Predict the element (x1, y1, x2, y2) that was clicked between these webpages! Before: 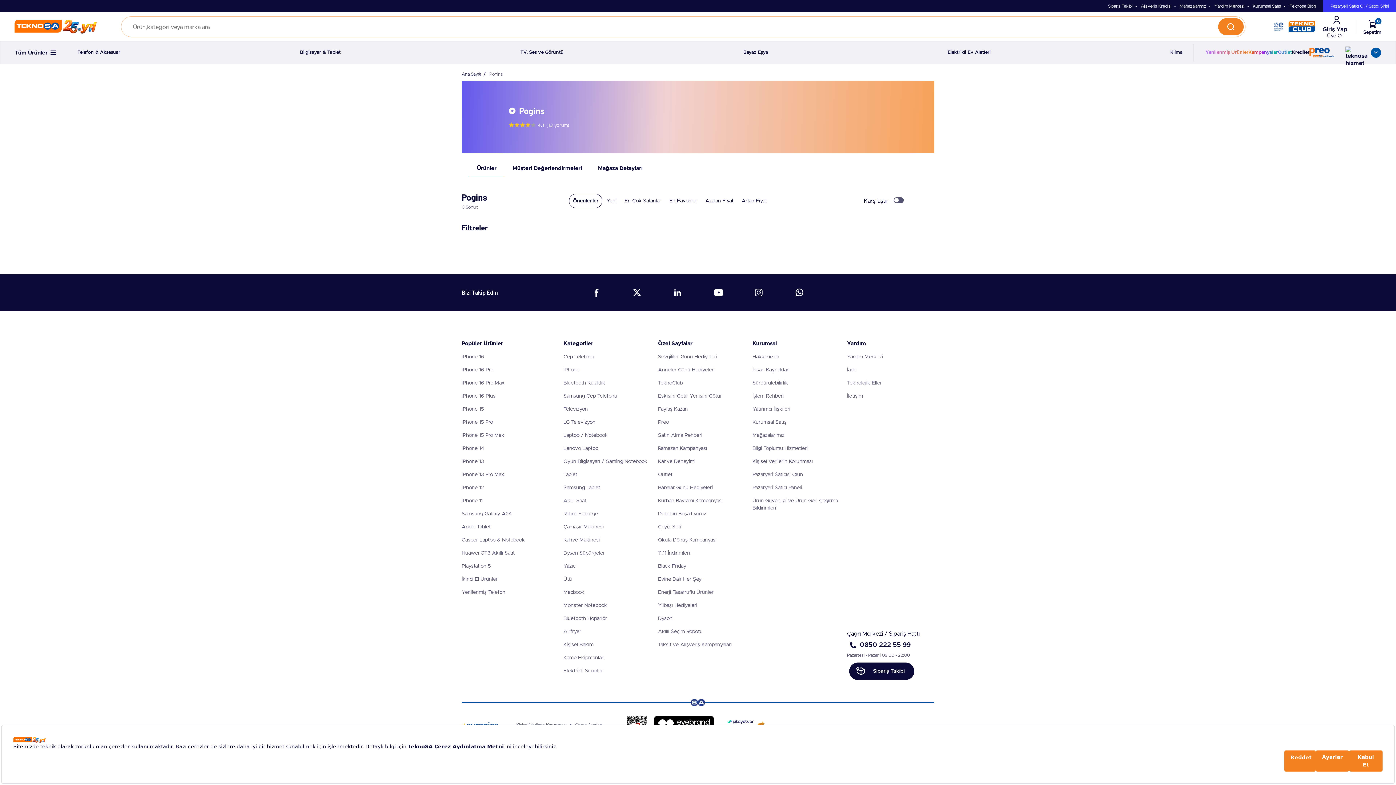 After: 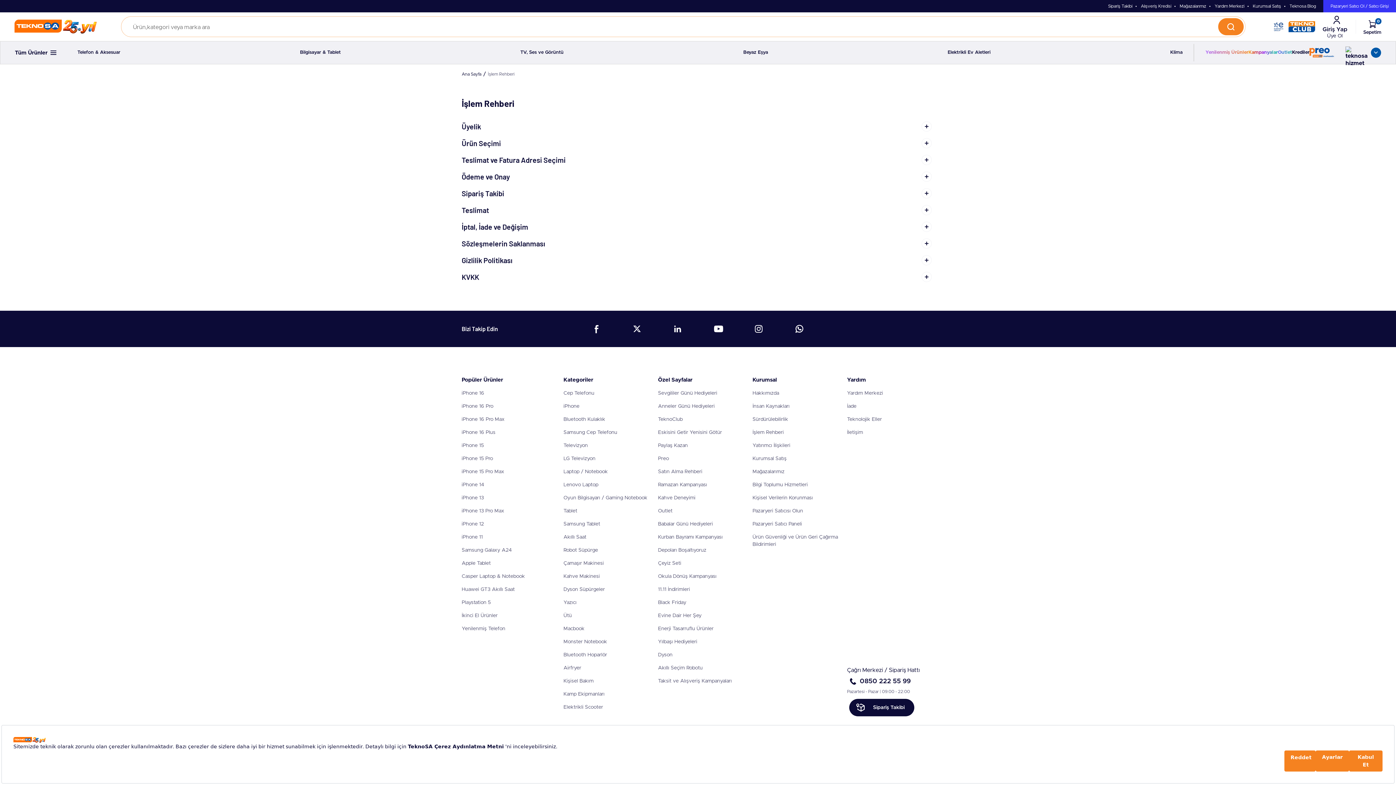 Action: bbox: (752, 393, 784, 398) label: İşlem Rehberi